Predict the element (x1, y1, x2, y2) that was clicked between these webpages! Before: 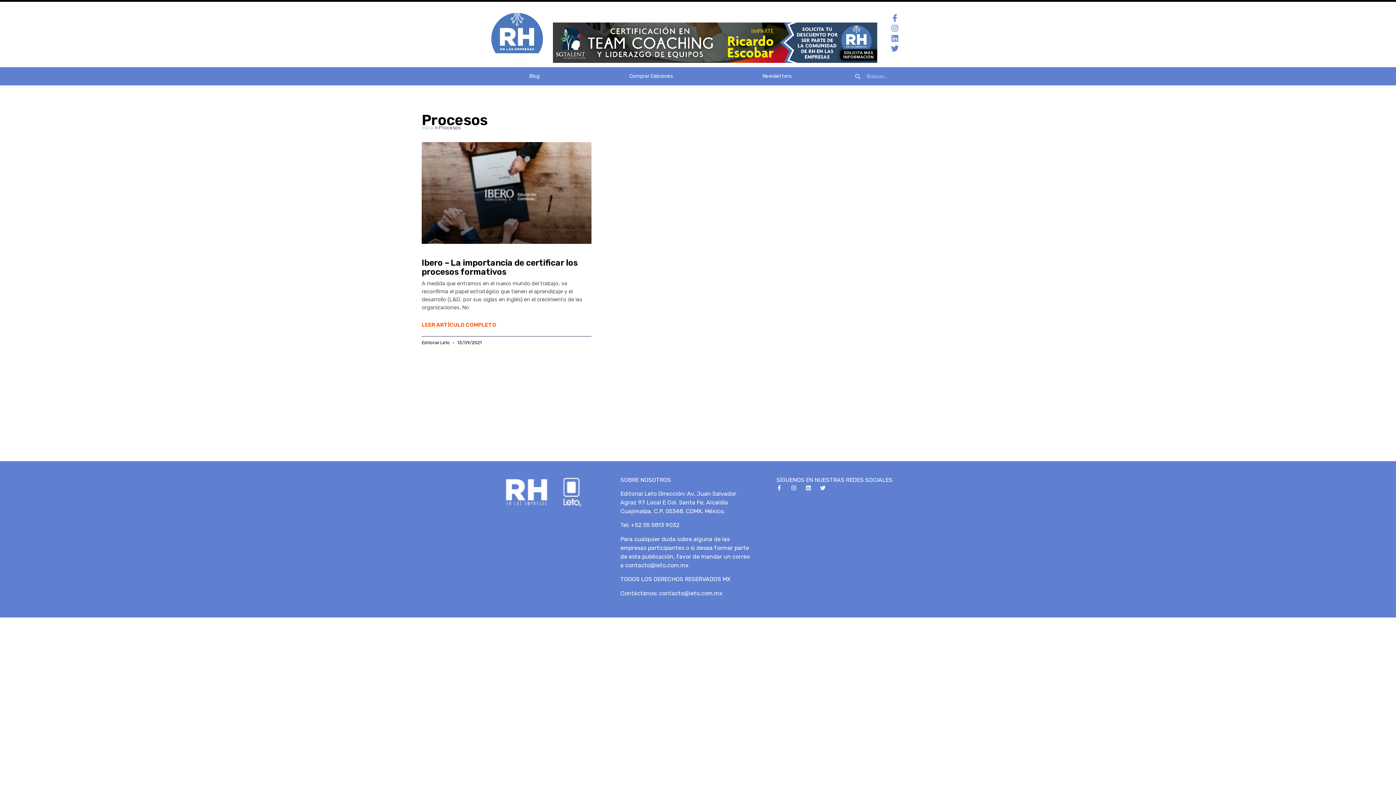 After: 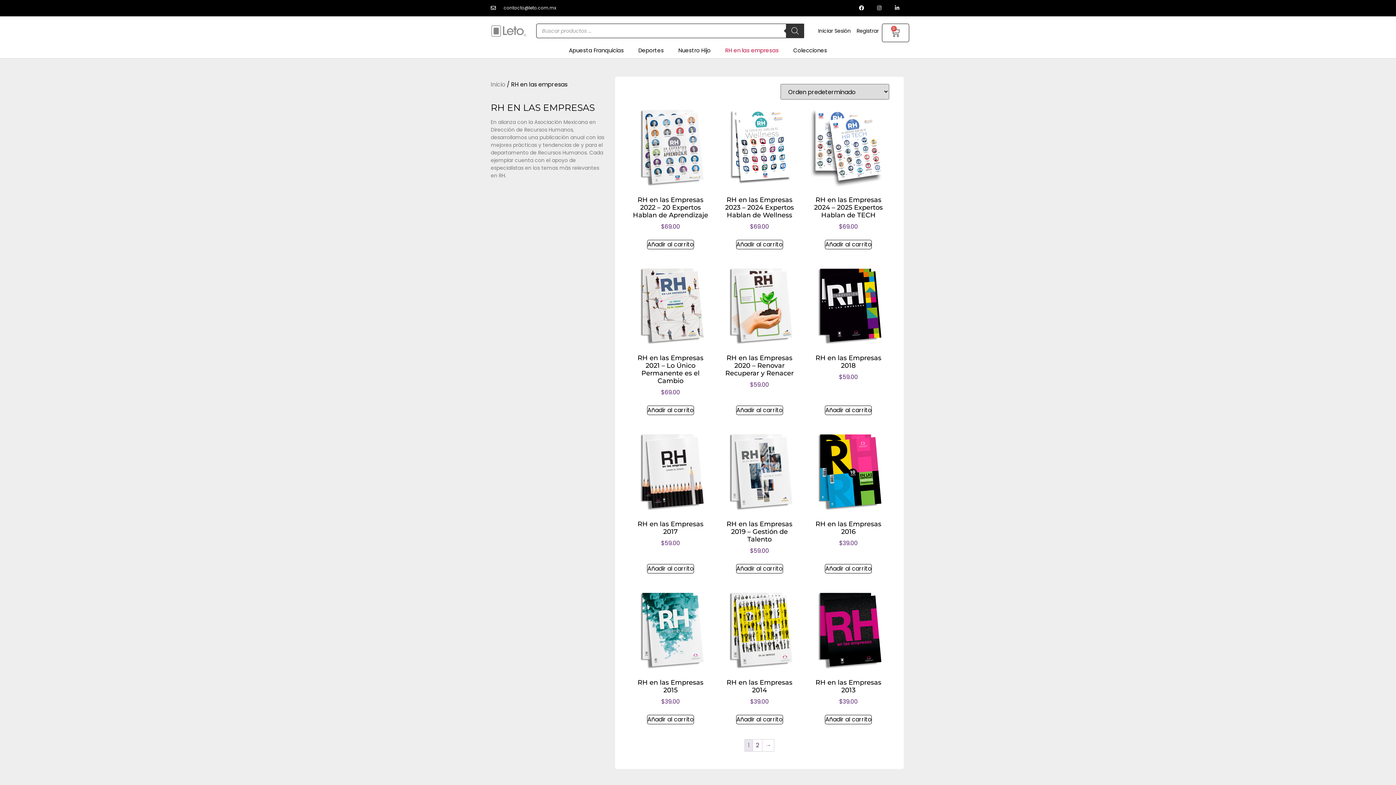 Action: bbox: (590, 67, 711, 85) label: Comprar Ediciones